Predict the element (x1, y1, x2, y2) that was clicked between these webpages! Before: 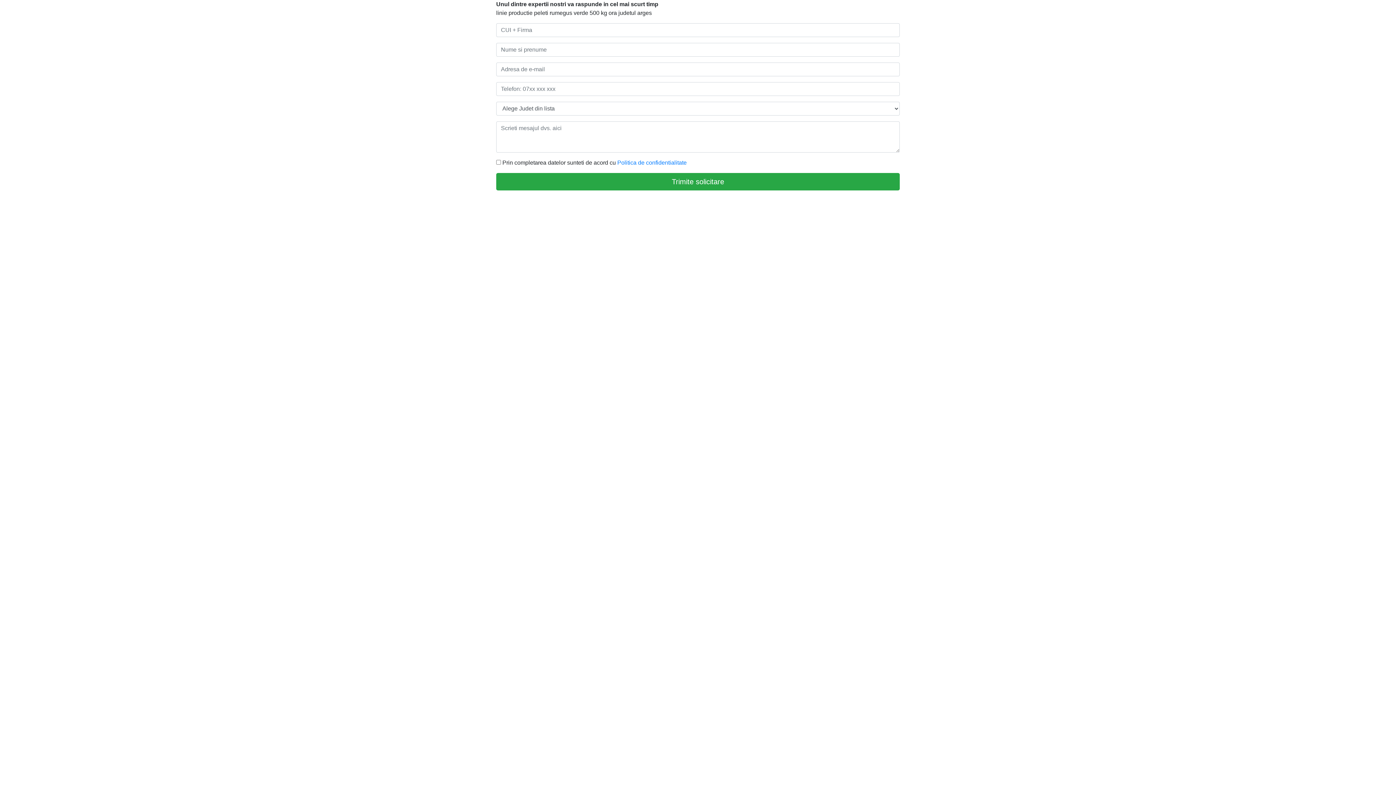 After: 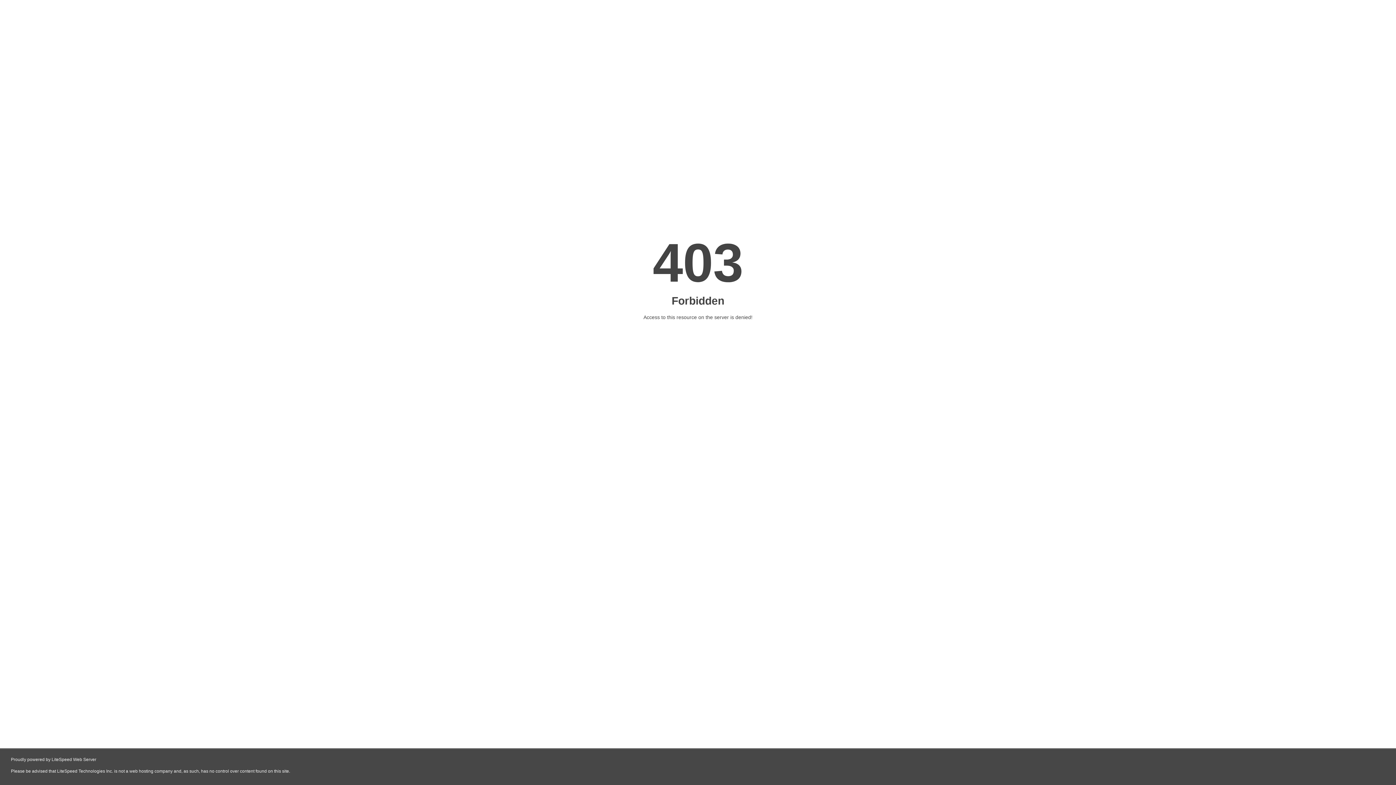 Action: bbox: (617, 159, 686, 165) label: Politica de confidentialitate